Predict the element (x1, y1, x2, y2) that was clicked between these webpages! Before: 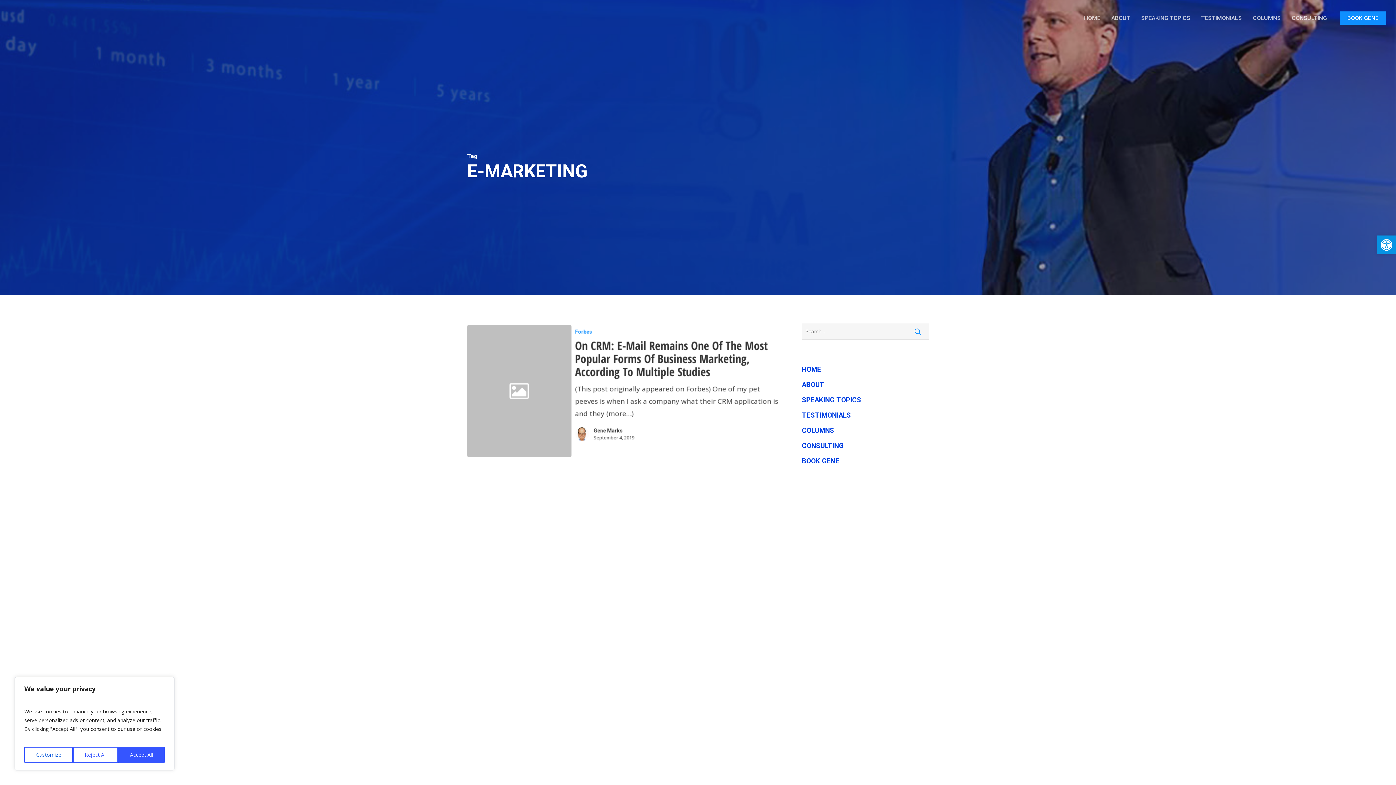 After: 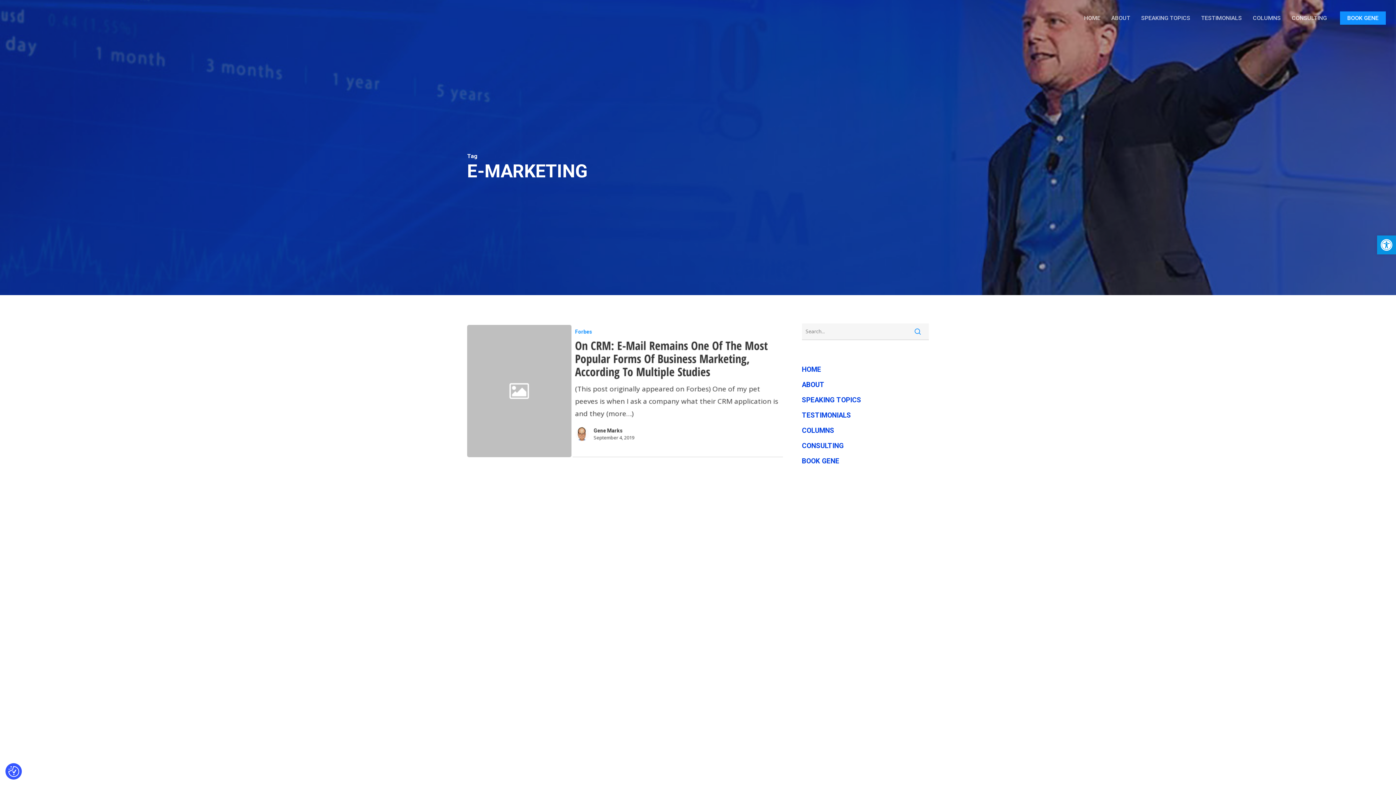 Action: label: Accept All bbox: (118, 747, 164, 763)